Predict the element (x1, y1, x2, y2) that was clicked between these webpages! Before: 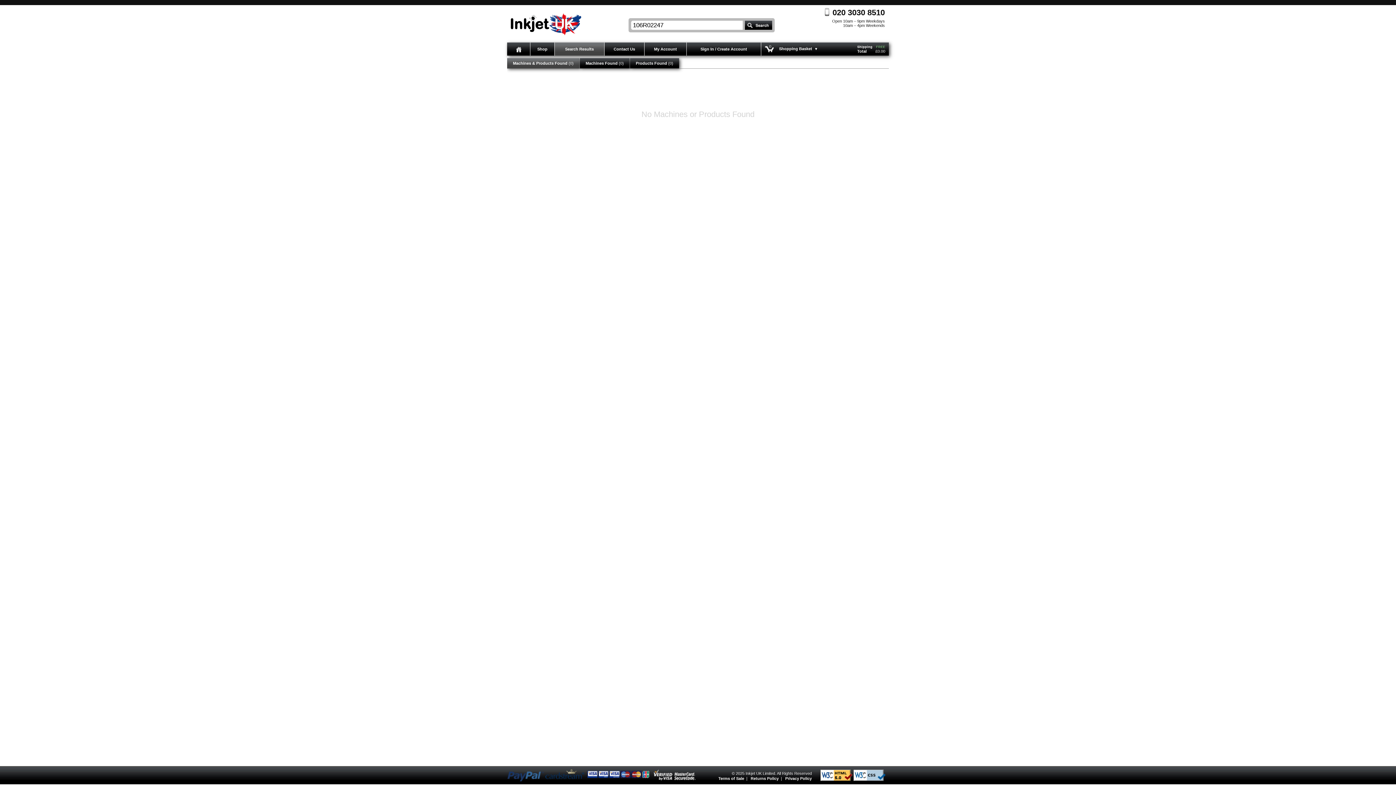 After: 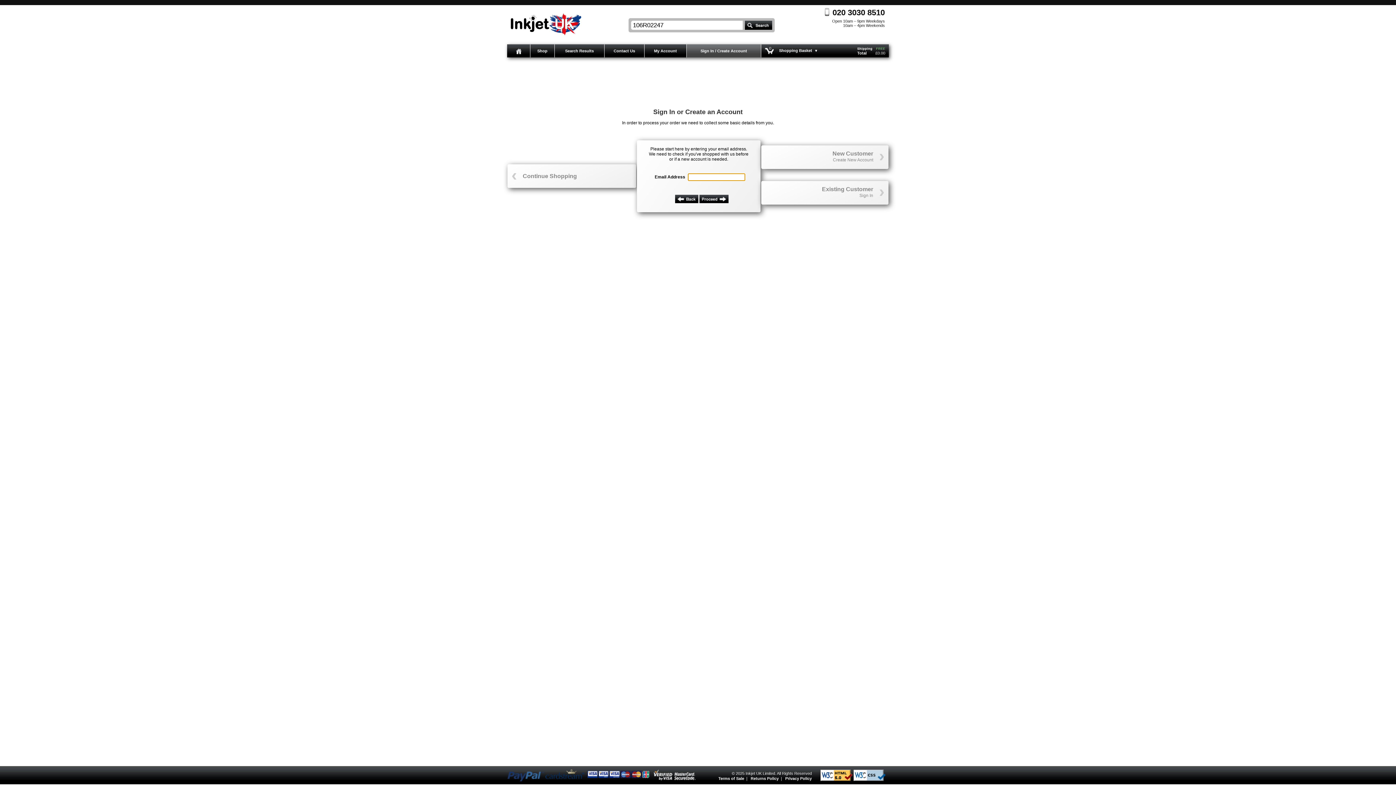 Action: bbox: (700, 46, 747, 51) label: Sign In / Create Account